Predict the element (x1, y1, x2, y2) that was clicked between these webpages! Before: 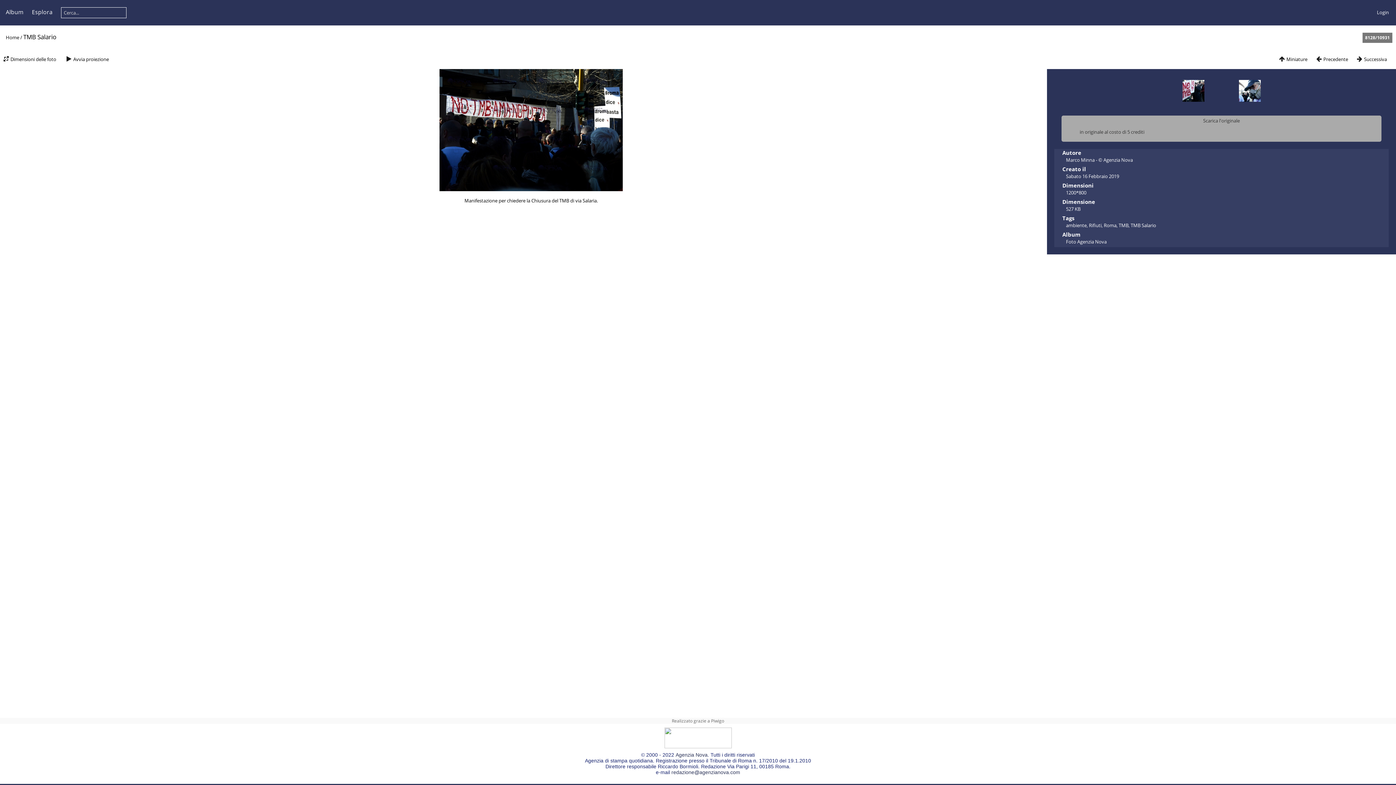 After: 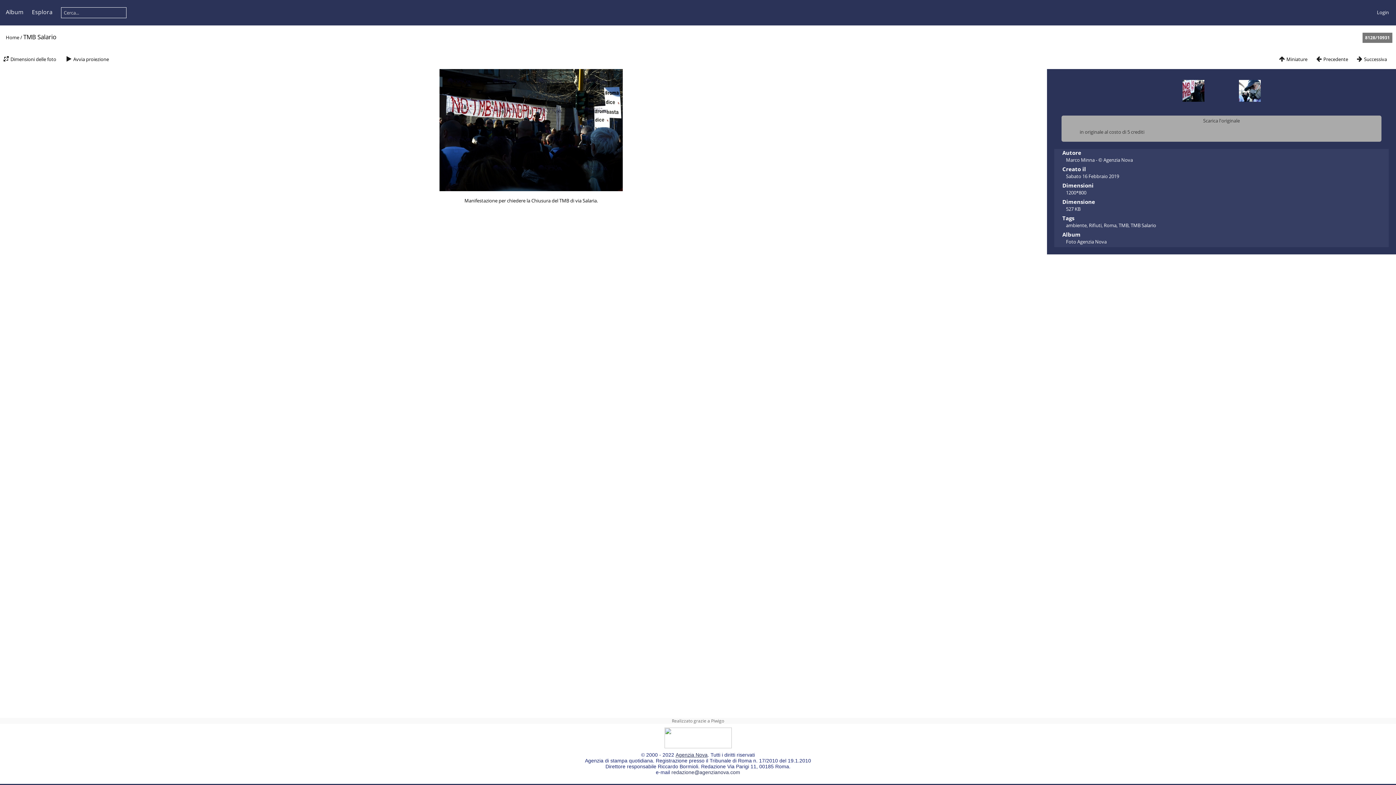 Action: bbox: (675, 752, 707, 758) label: Agenzia Nova